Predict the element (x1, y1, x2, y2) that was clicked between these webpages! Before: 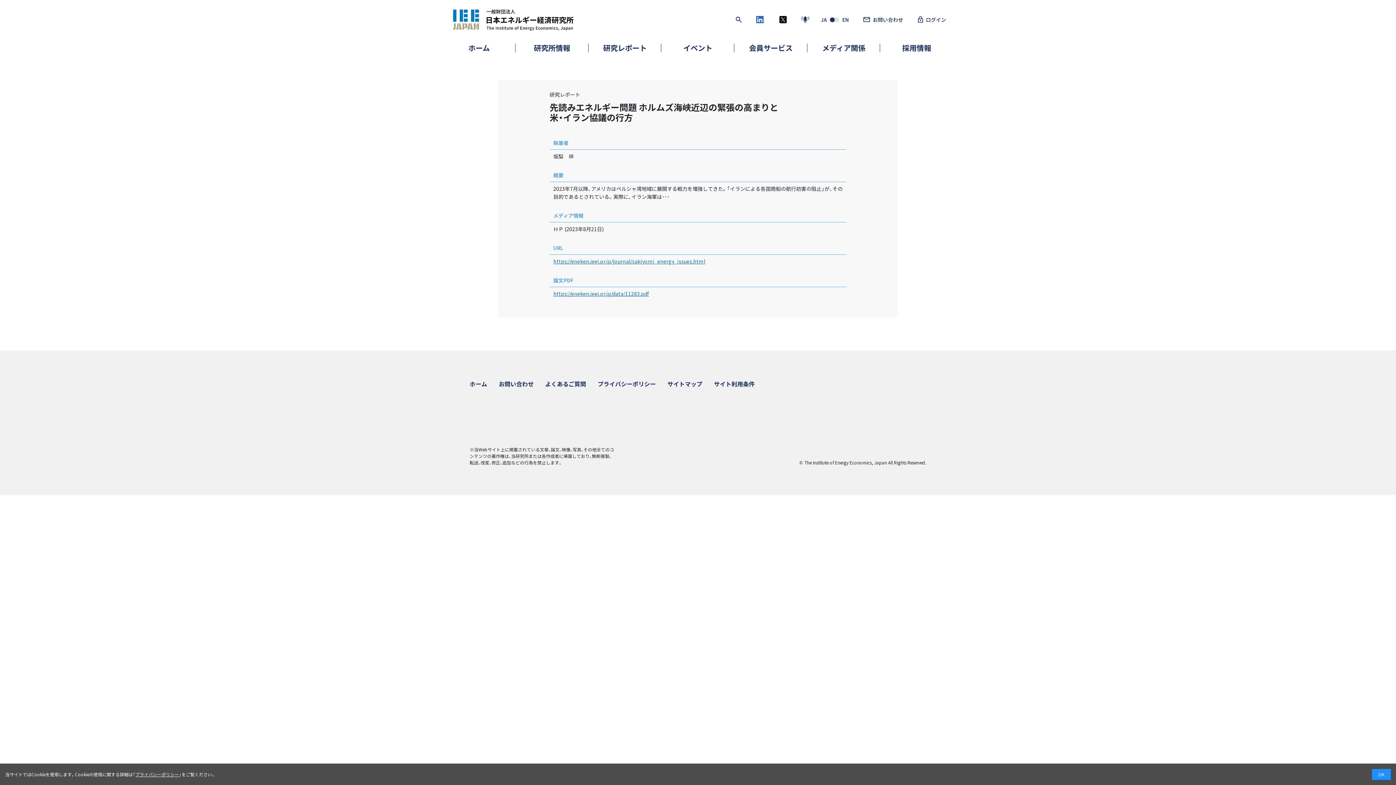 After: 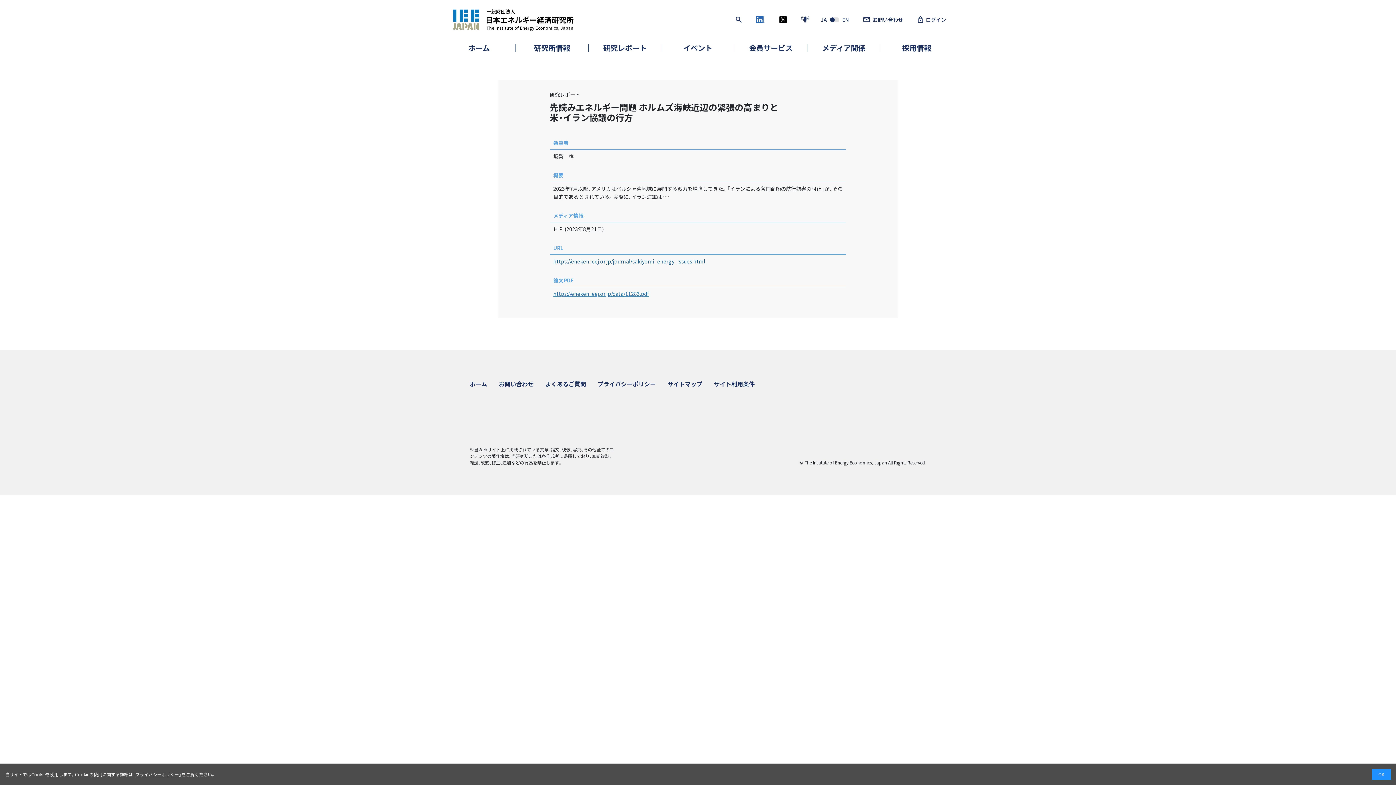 Action: label: https://eneken.ieej.or.jp/journal/sakiyomi_energy_issues.html bbox: (553, 257, 705, 265)